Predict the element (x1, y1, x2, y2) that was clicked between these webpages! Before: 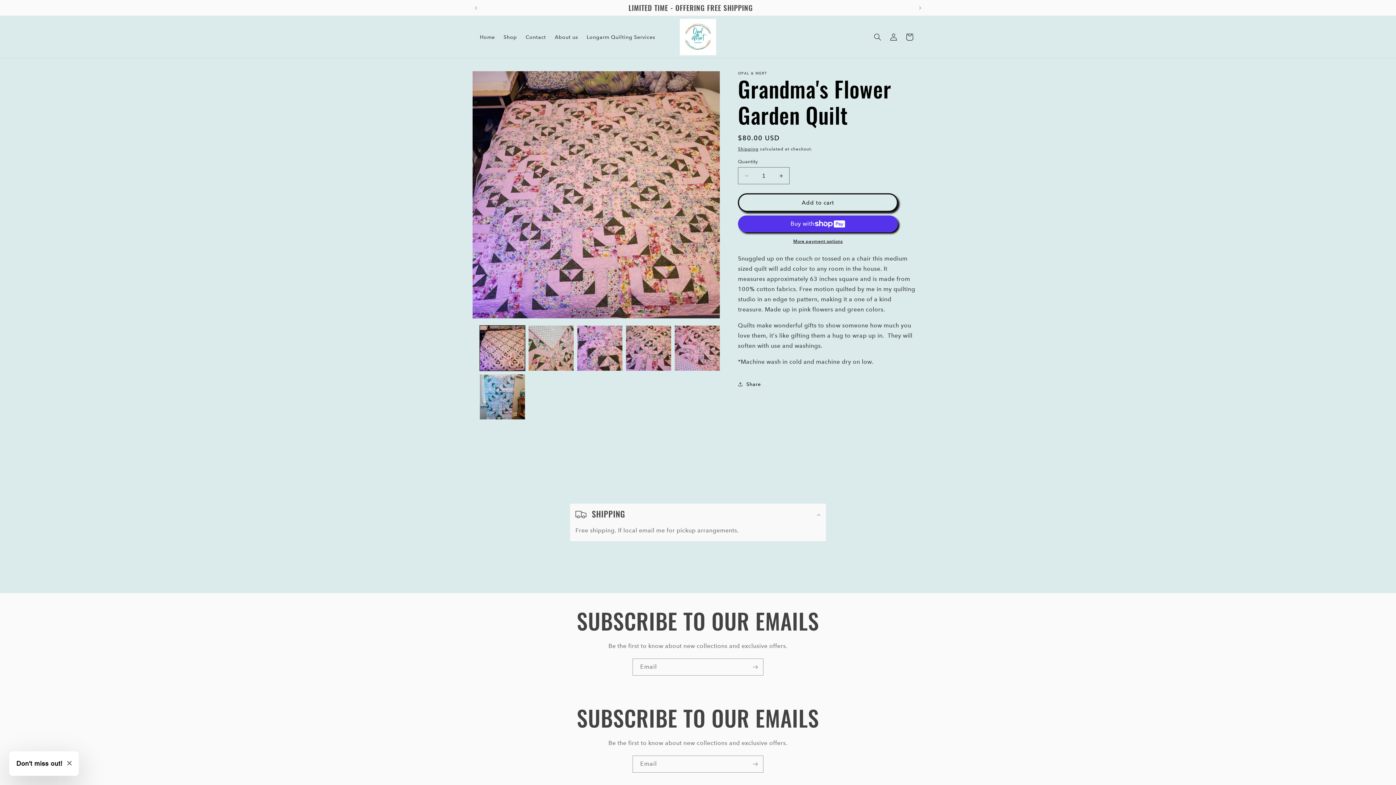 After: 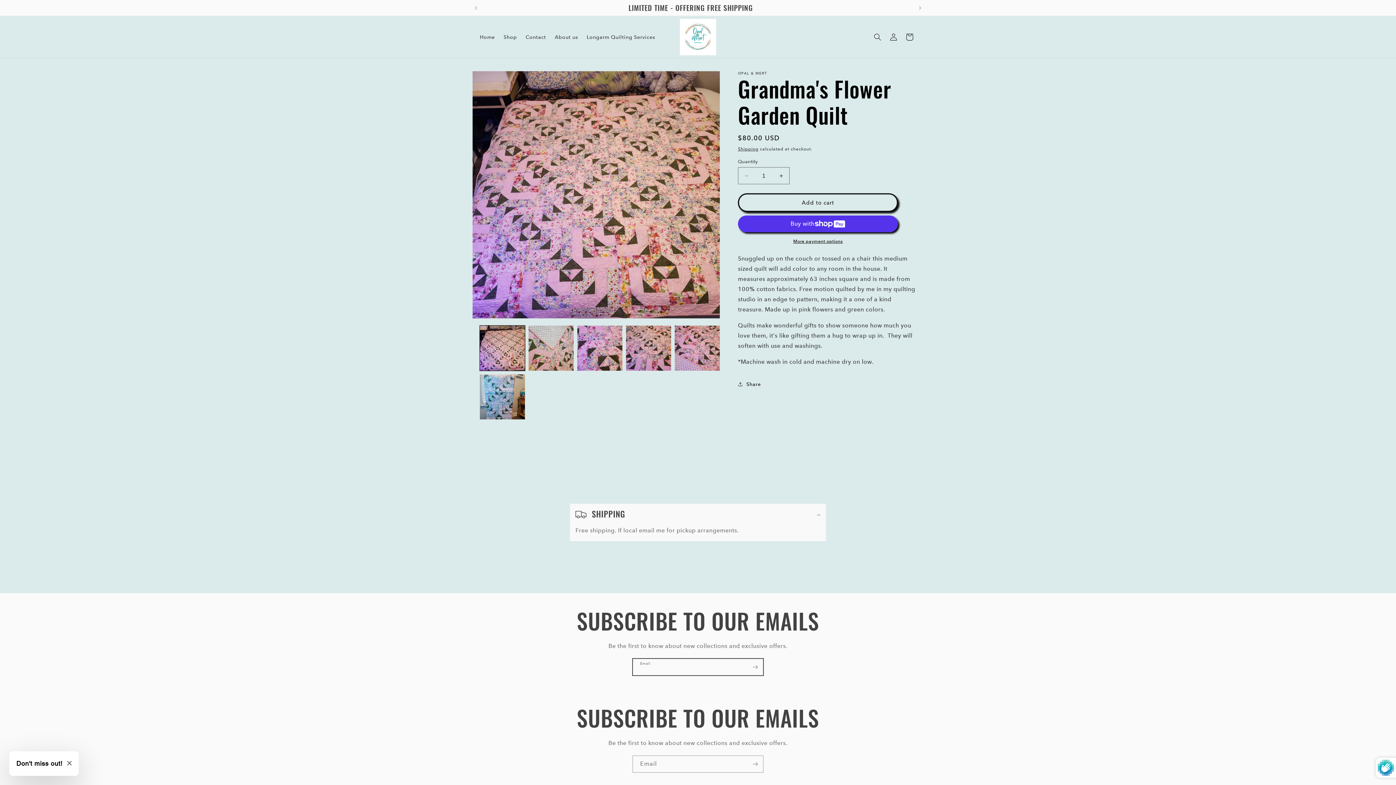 Action: label: Subscribe bbox: (747, 658, 763, 676)